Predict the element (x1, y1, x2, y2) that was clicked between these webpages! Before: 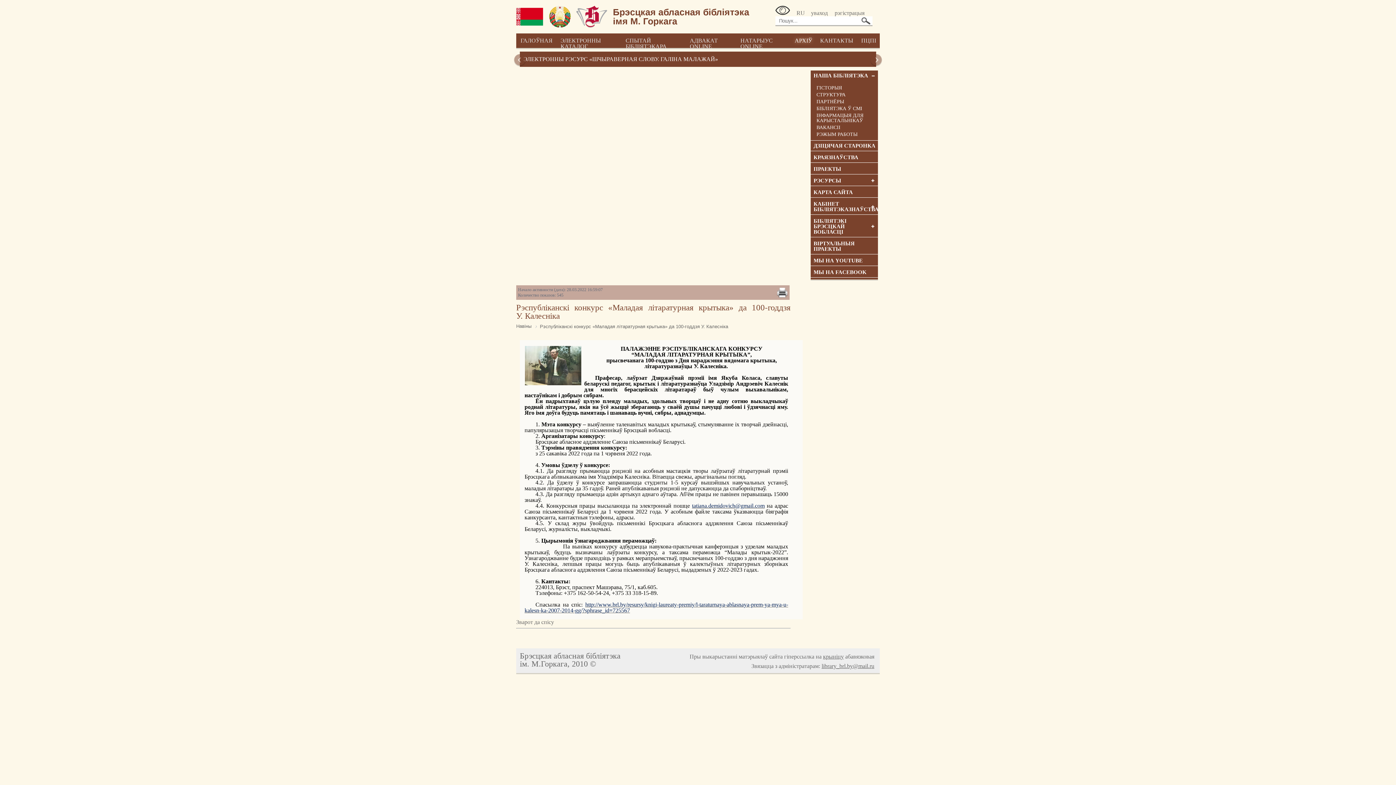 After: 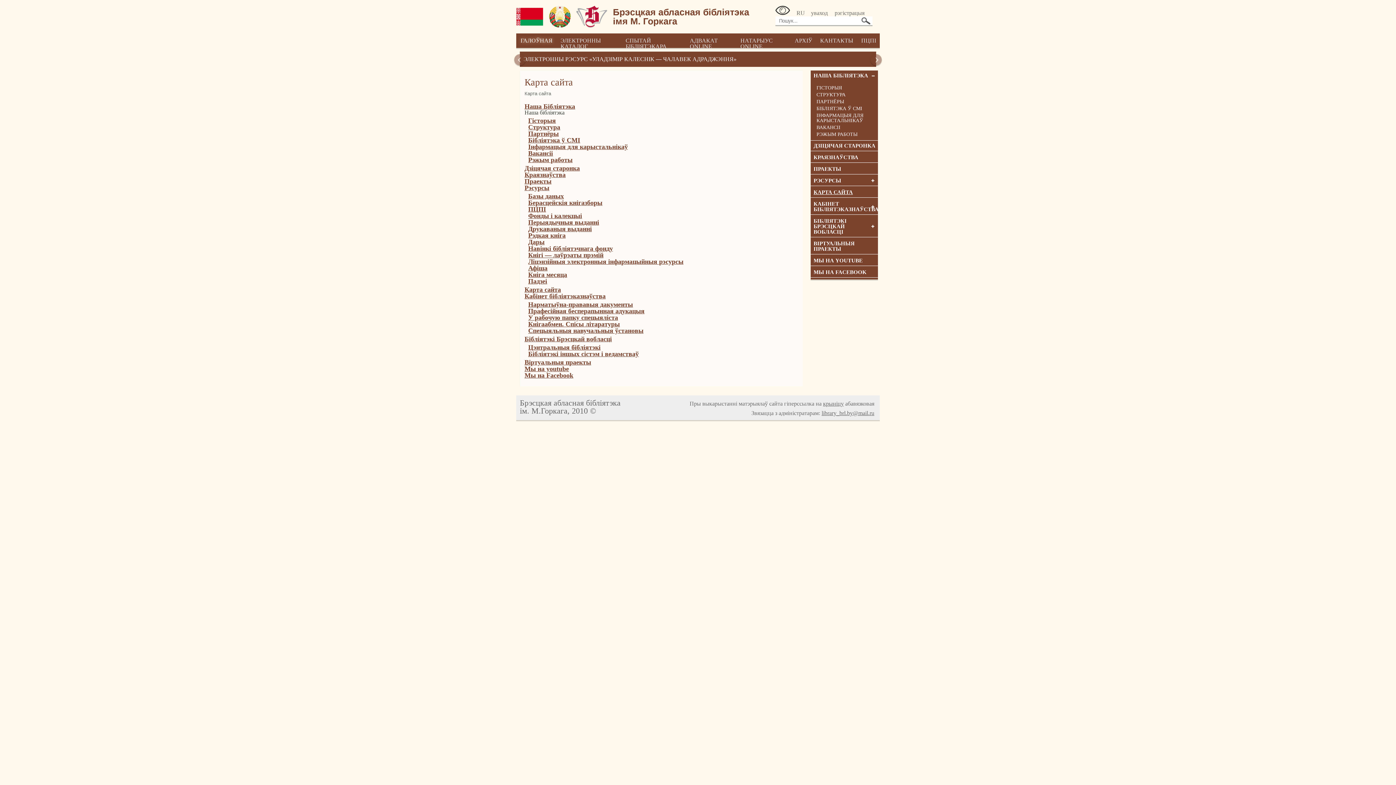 Action: bbox: (810, 188, 878, 197) label: КАРТА САЙТА